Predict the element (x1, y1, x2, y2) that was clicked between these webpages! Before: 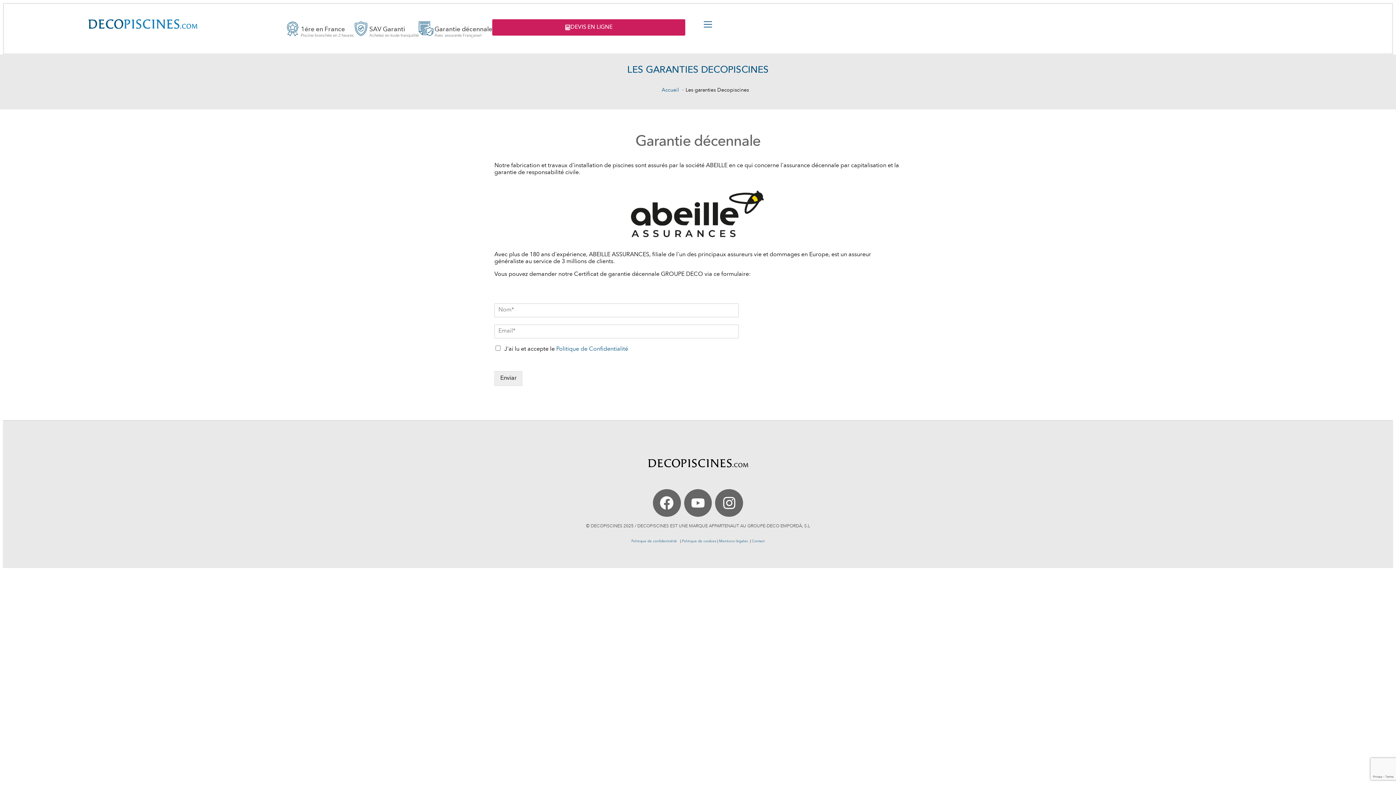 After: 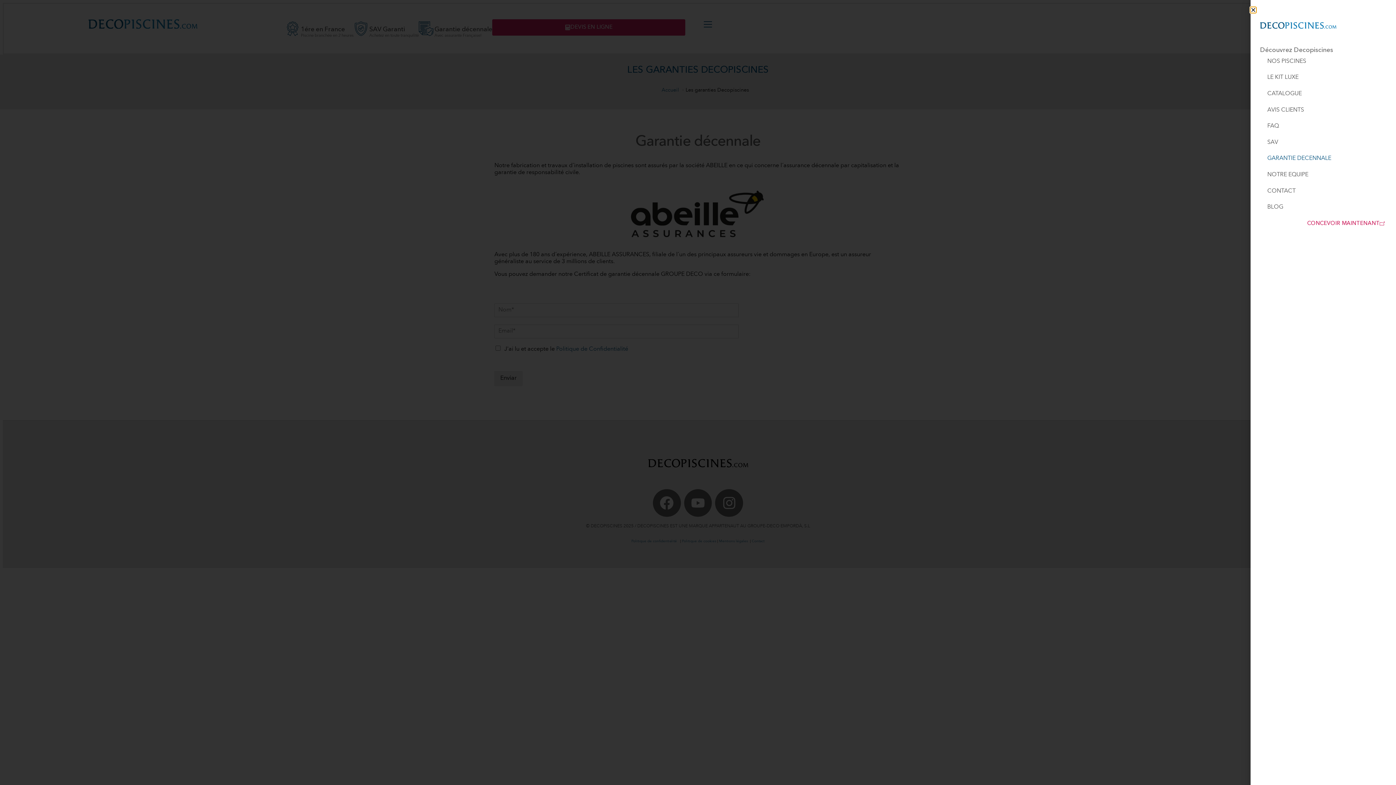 Action: bbox: (703, 19, 714, 30)